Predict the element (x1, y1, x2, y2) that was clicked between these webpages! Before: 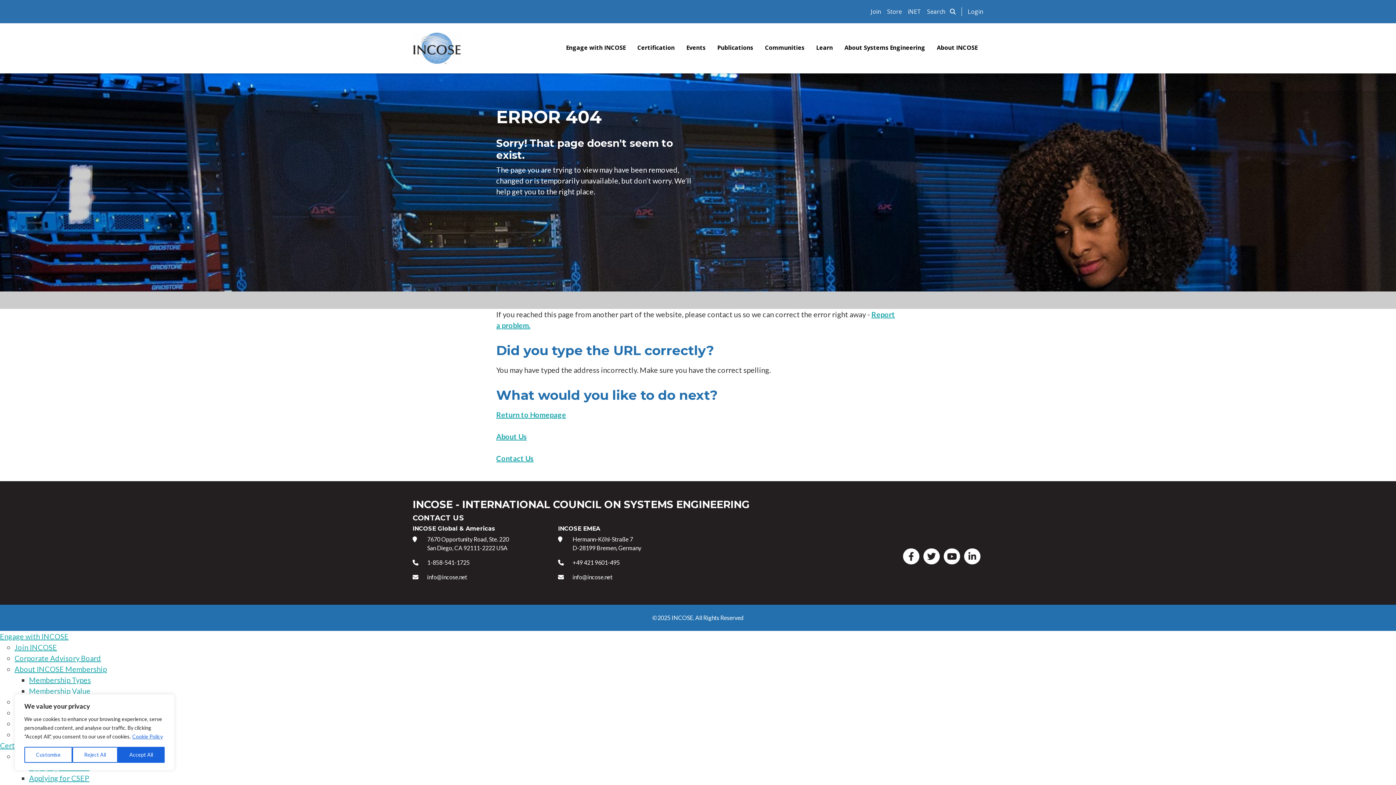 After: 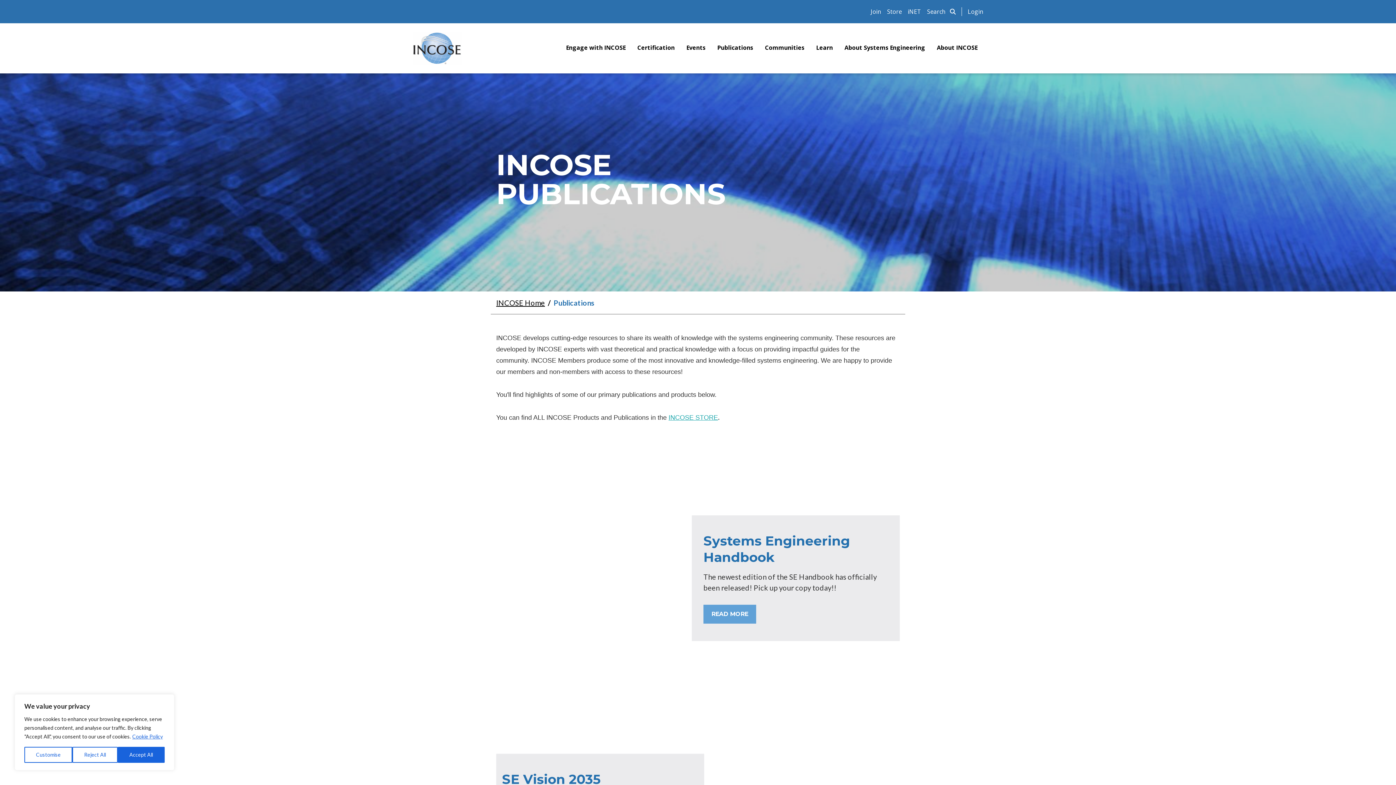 Action: label: Publications bbox: (711, 40, 759, 56)